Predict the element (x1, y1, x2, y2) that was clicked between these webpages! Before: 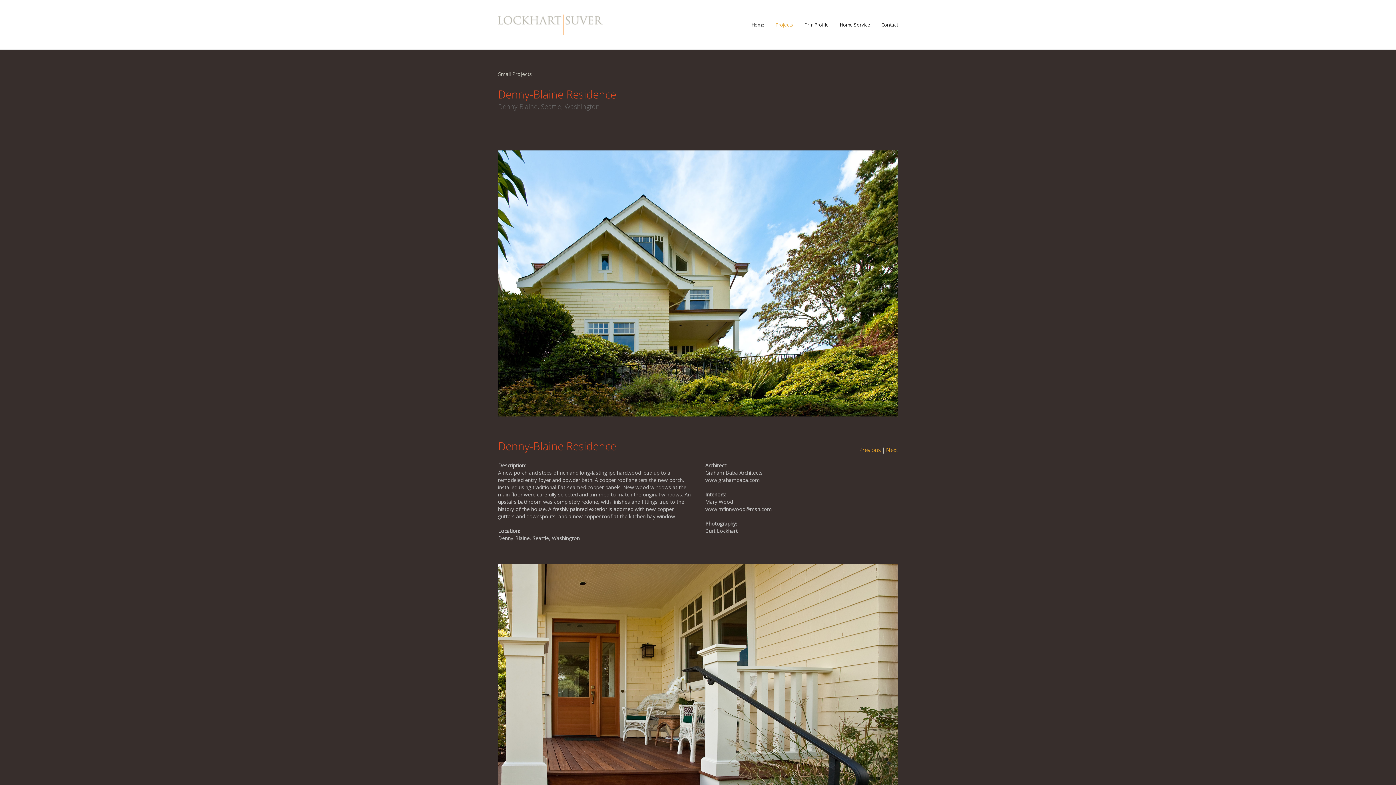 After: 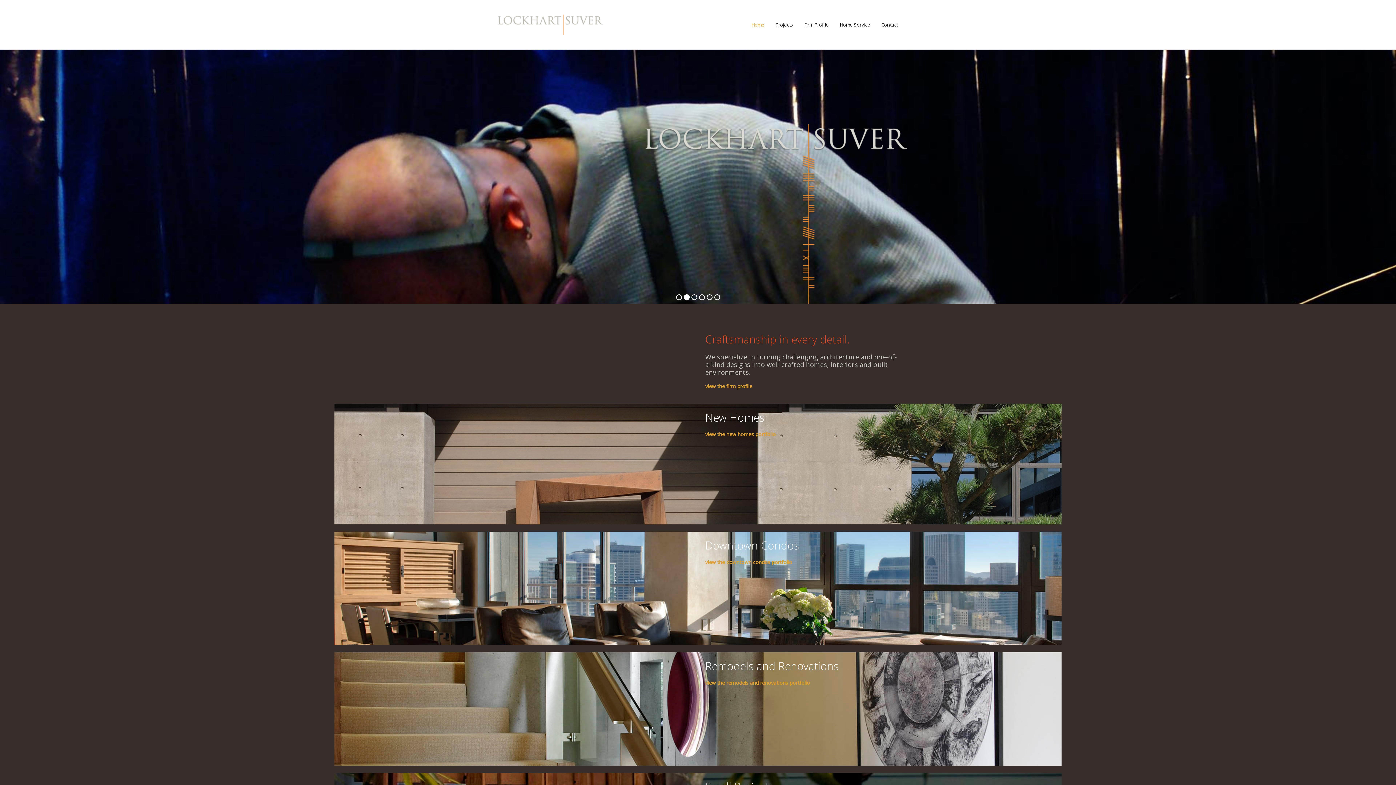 Action: bbox: (751, 0, 764, 49) label: Home